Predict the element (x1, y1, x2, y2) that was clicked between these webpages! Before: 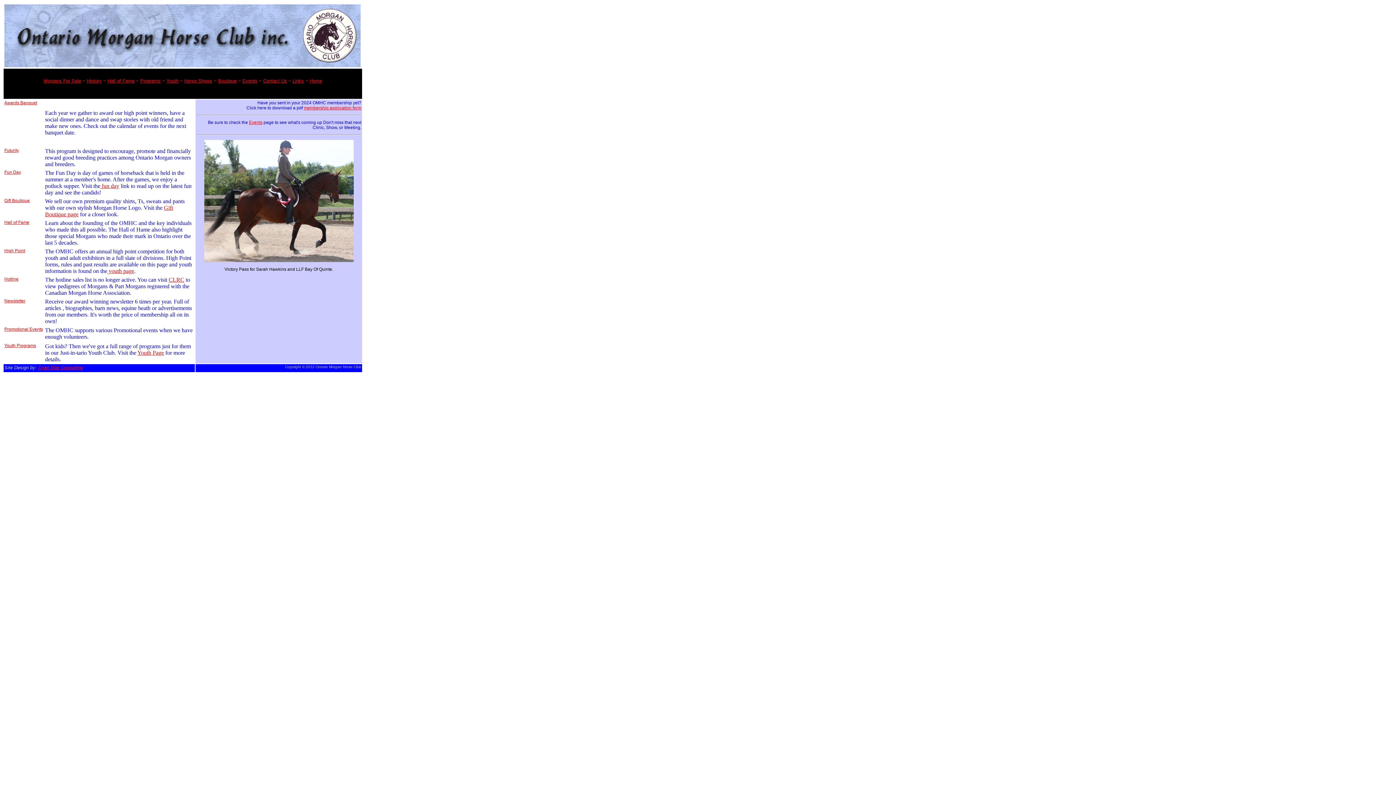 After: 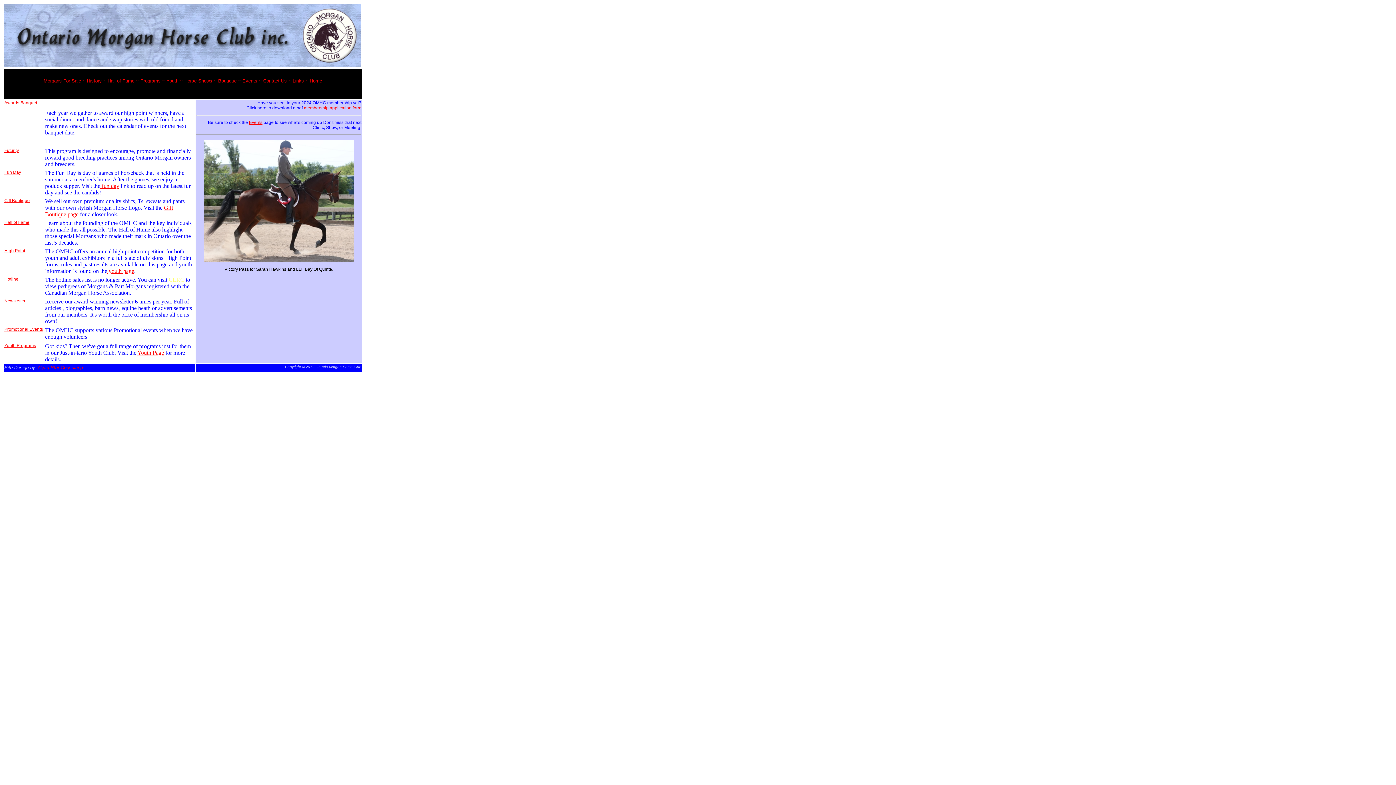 Action: bbox: (168, 276, 184, 282) label: CLRC